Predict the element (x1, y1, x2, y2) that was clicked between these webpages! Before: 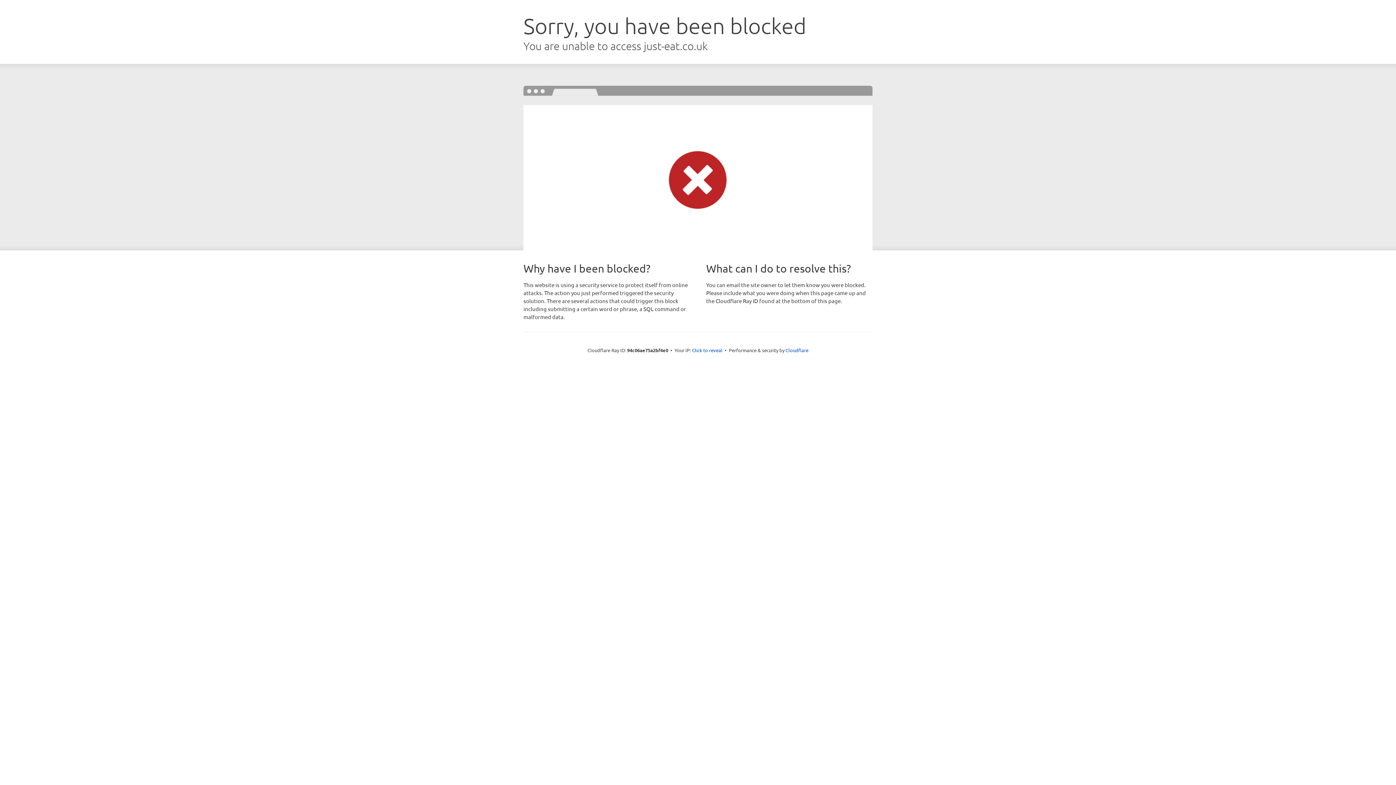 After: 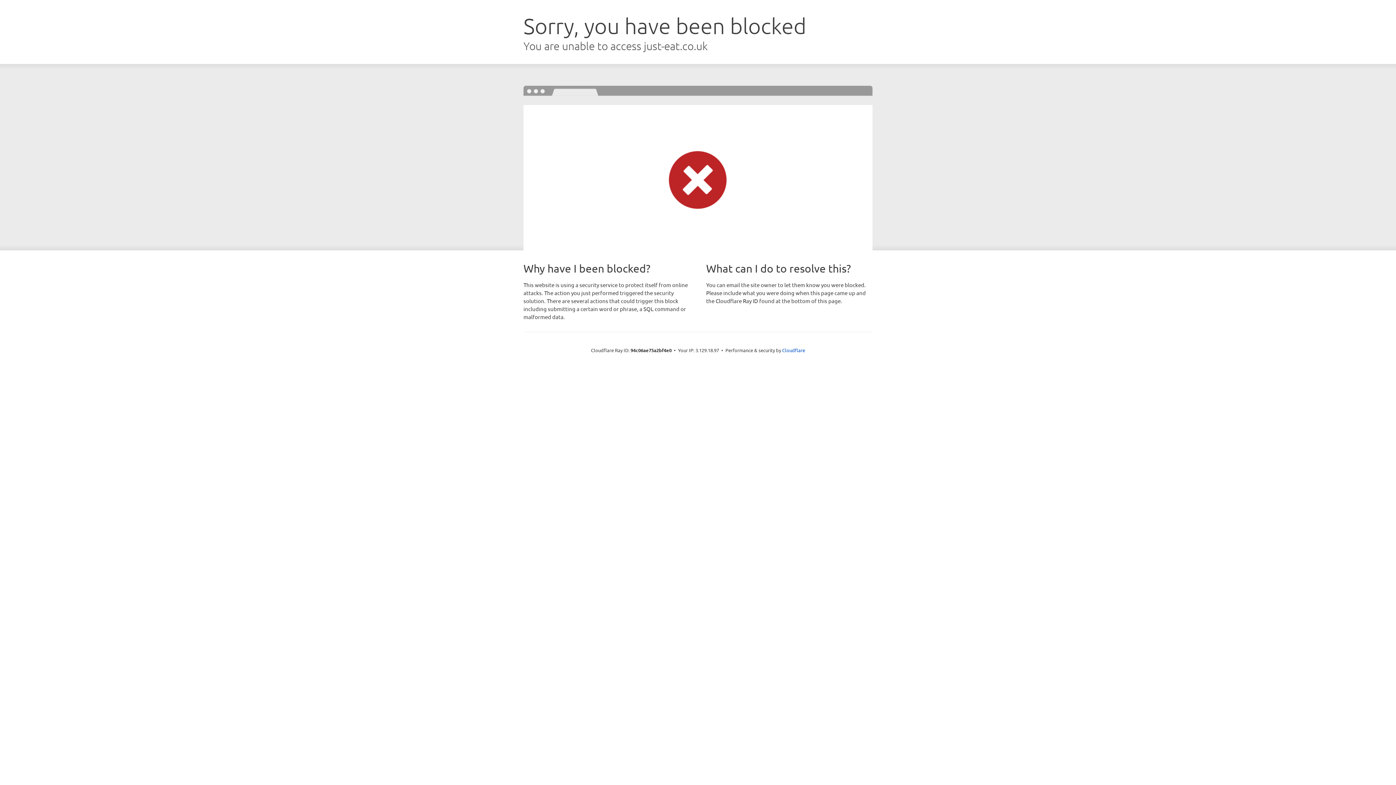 Action: bbox: (692, 346, 722, 353) label: Click to reveal